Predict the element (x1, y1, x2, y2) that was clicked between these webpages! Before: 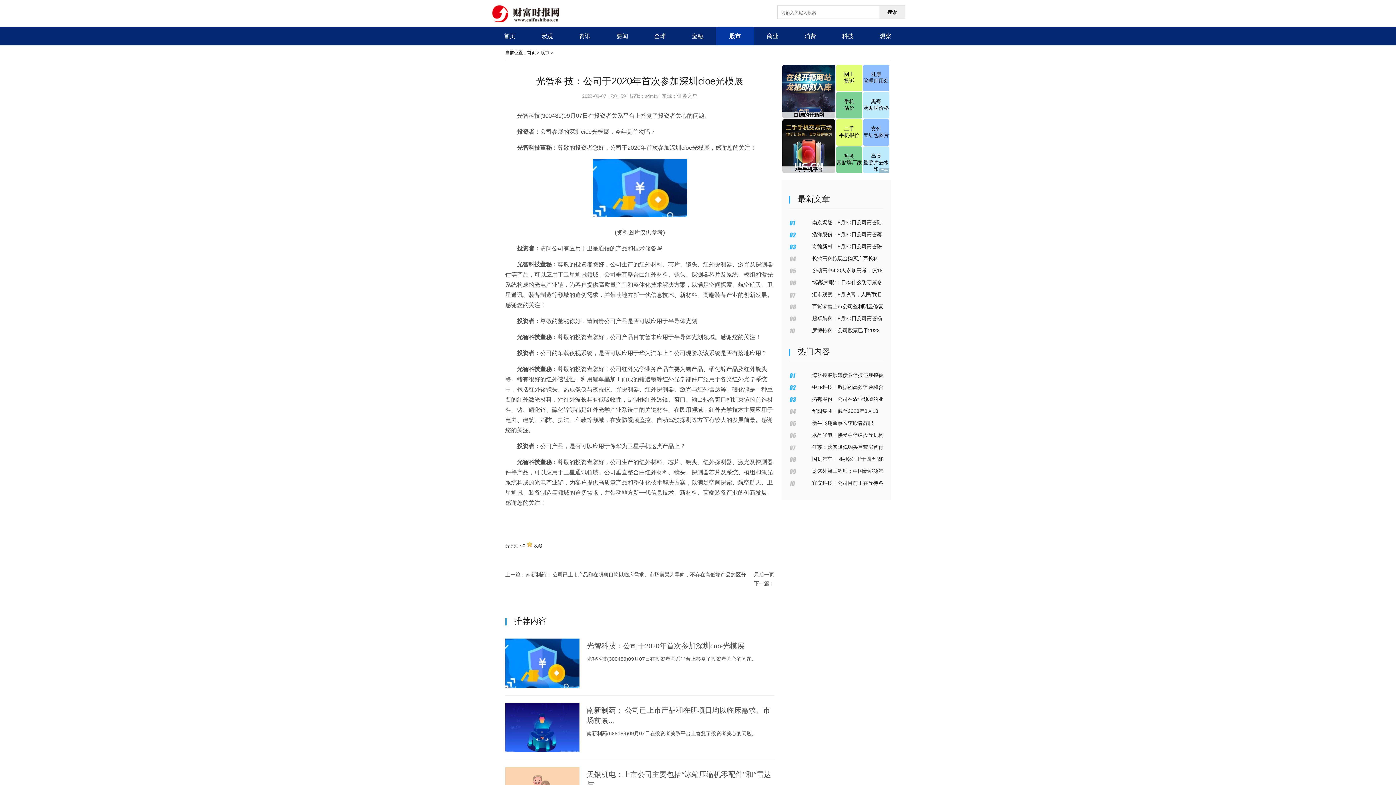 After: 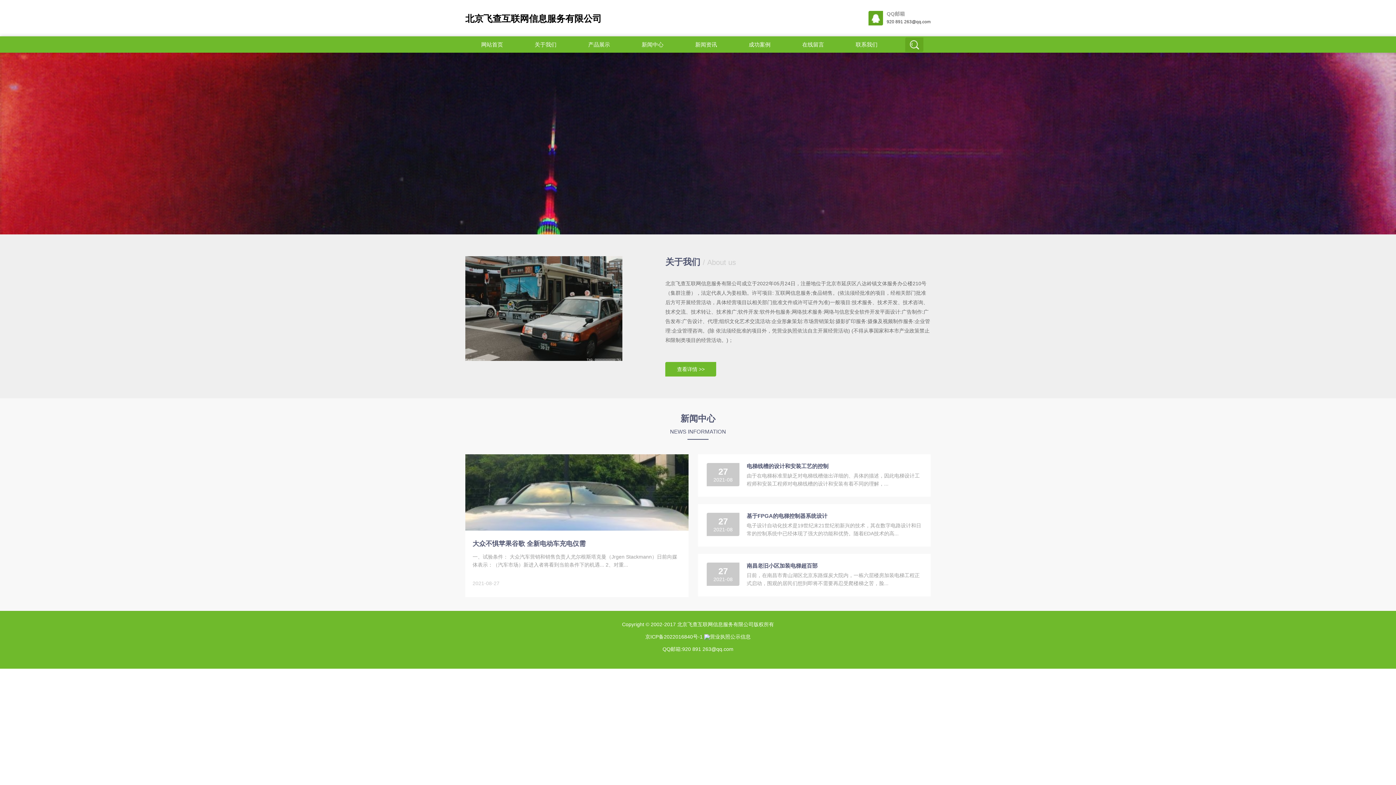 Action: bbox: (490, 27, 528, 45) label: 首页